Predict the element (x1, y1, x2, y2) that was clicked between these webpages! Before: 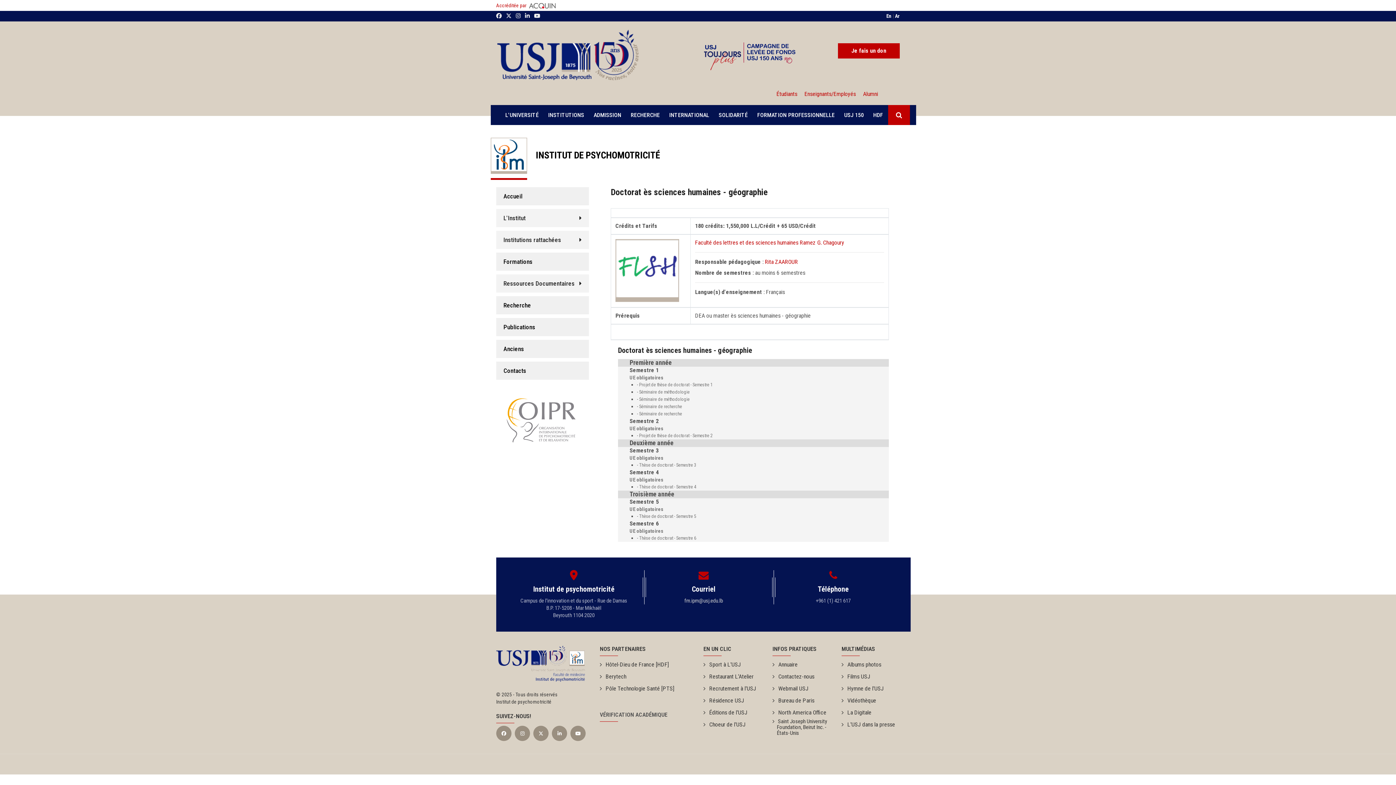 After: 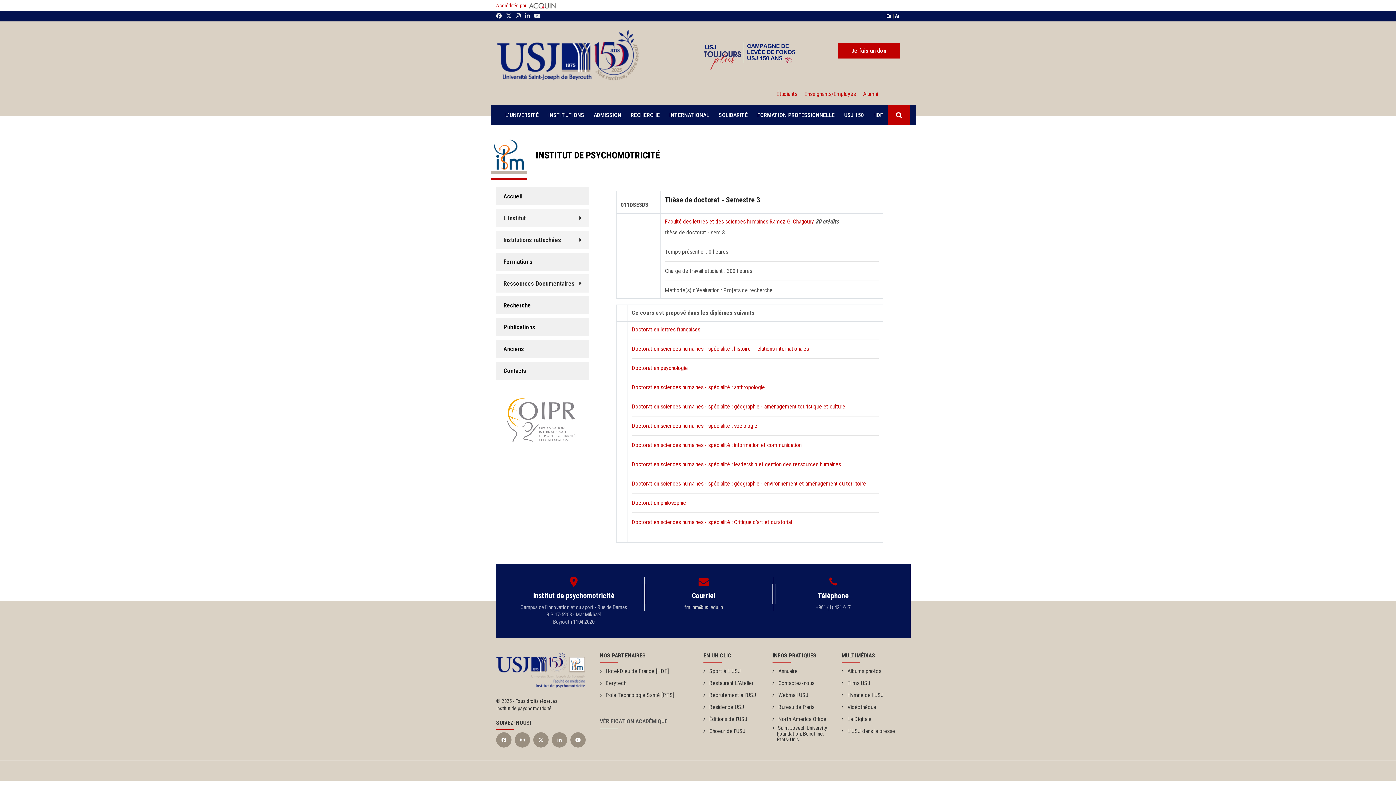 Action: bbox: (639, 462, 696, 468) label: Thèse de doctorat - Semestre 3